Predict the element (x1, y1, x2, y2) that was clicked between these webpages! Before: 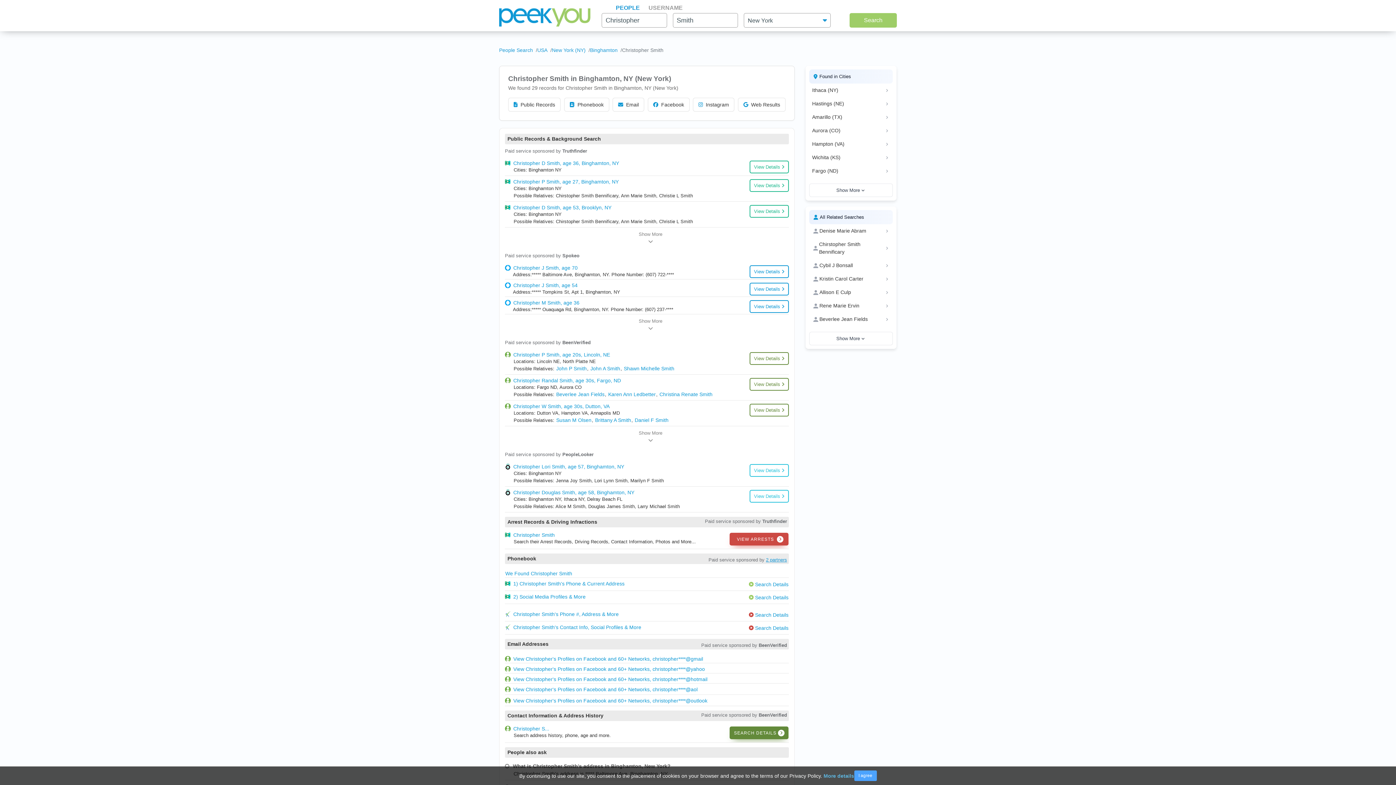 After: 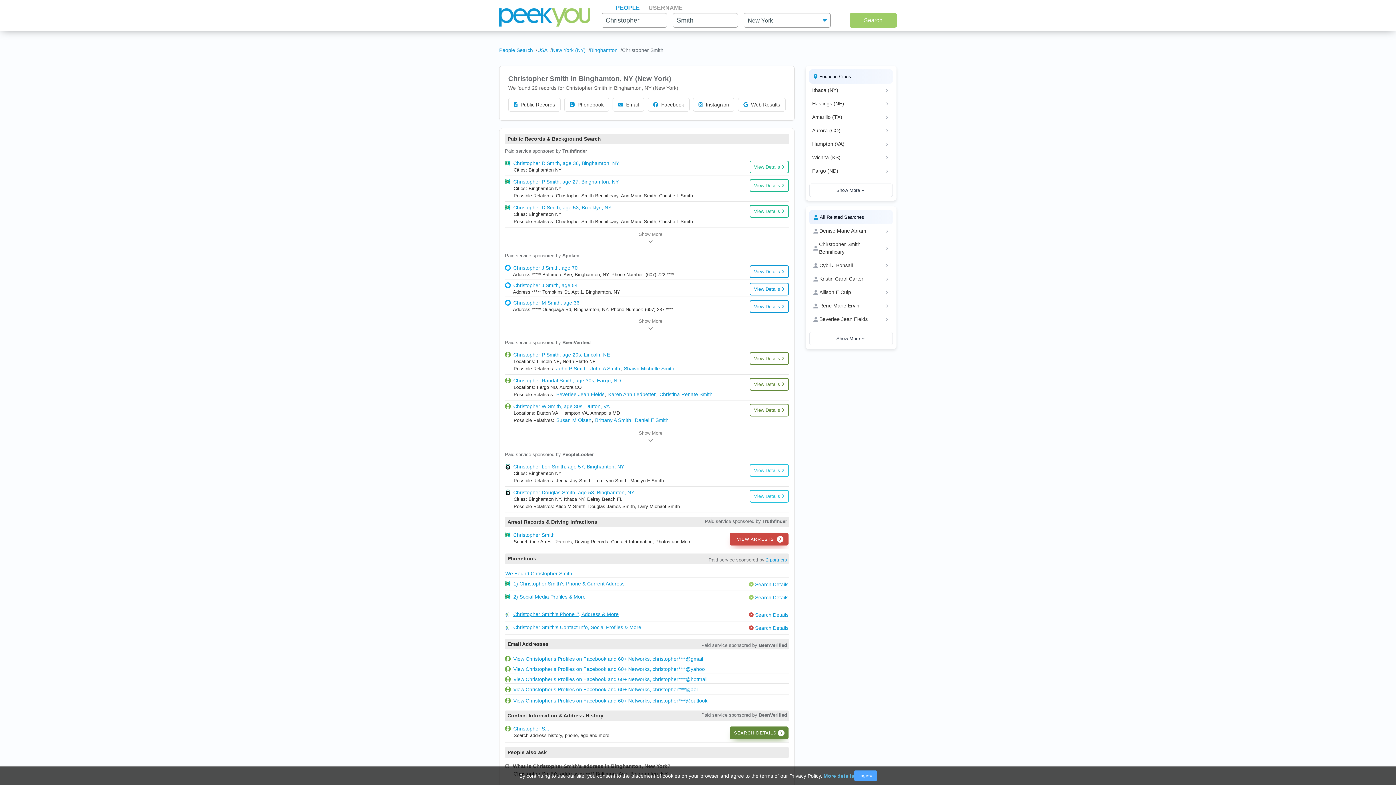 Action: label: Christopher Smith's Phone #, Address & More bbox: (513, 611, 619, 617)